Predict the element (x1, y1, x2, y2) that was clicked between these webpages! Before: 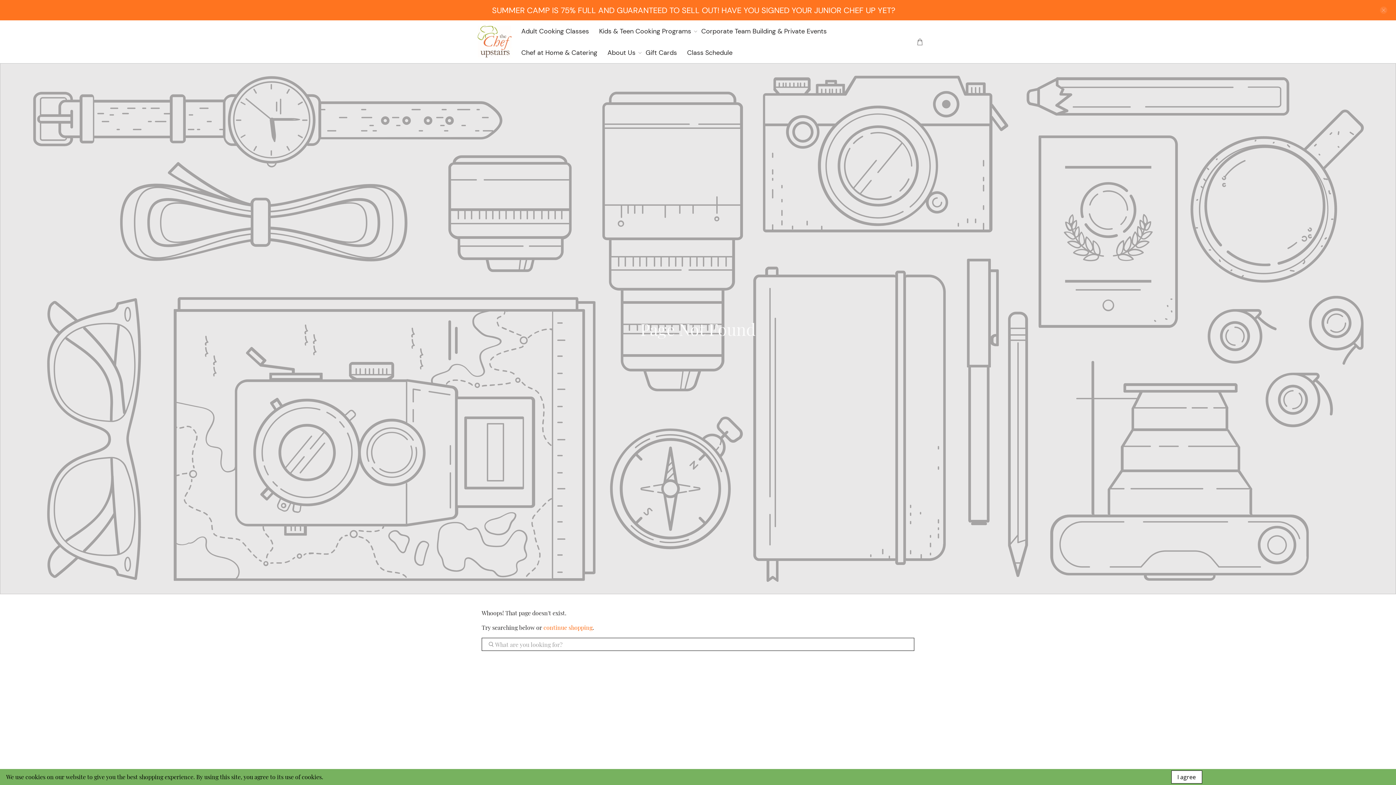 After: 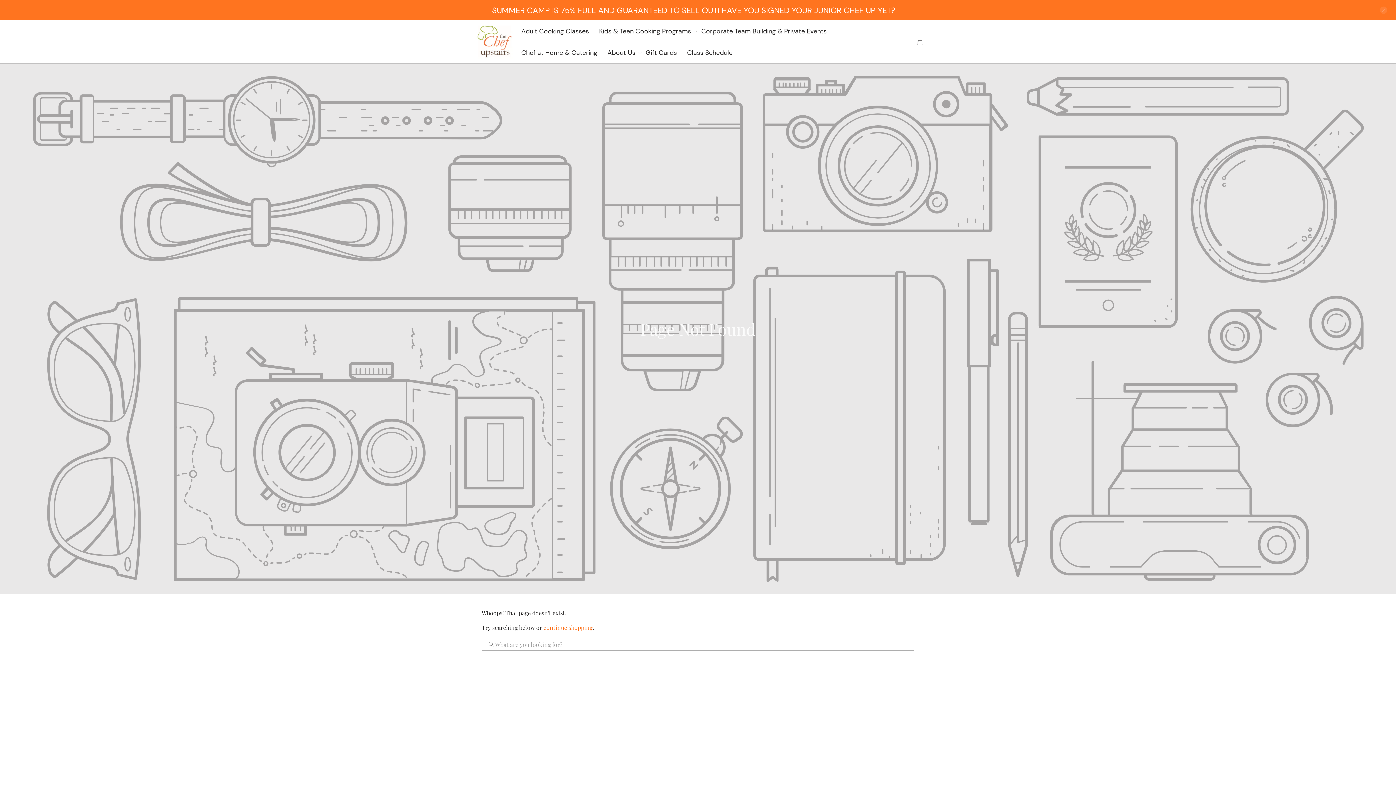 Action: bbox: (1171, 770, 1202, 784) label: I agree